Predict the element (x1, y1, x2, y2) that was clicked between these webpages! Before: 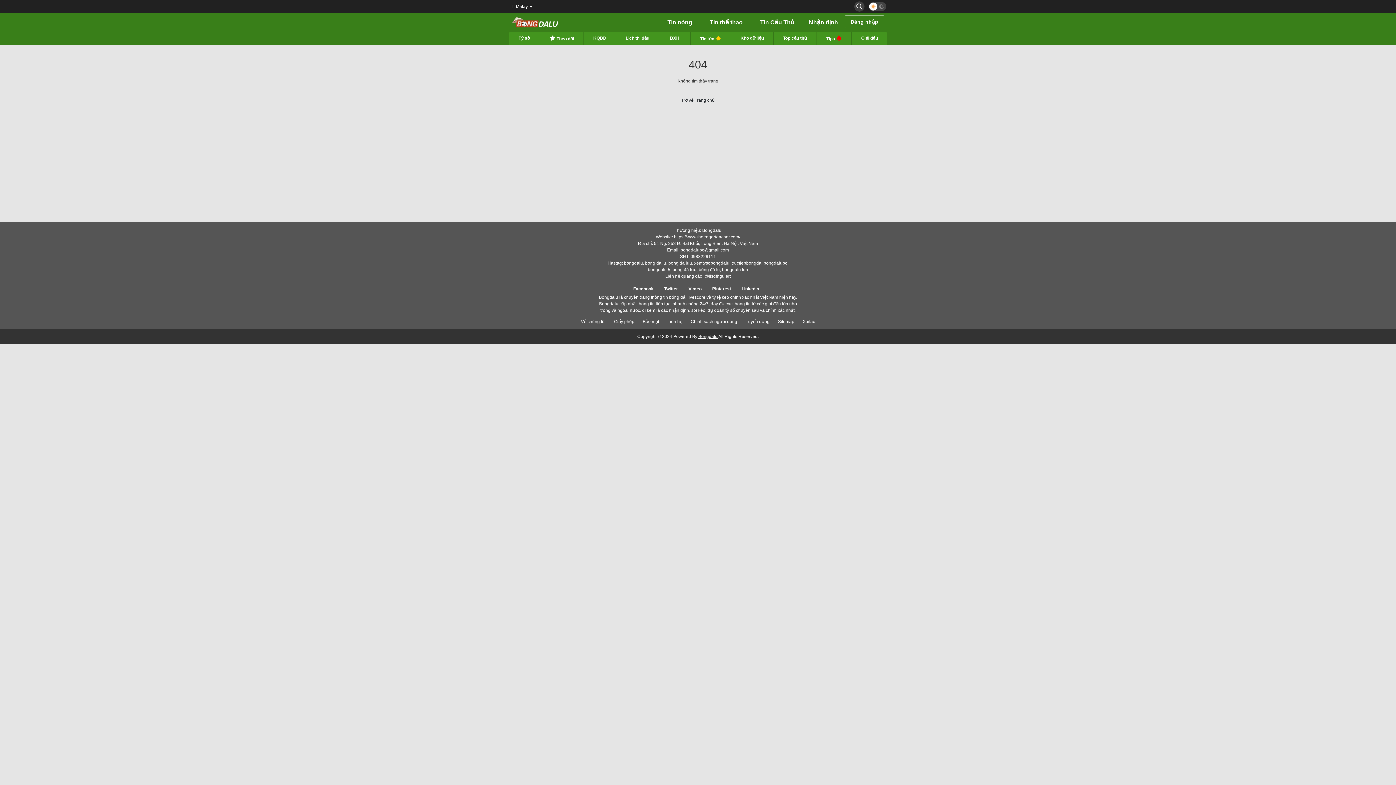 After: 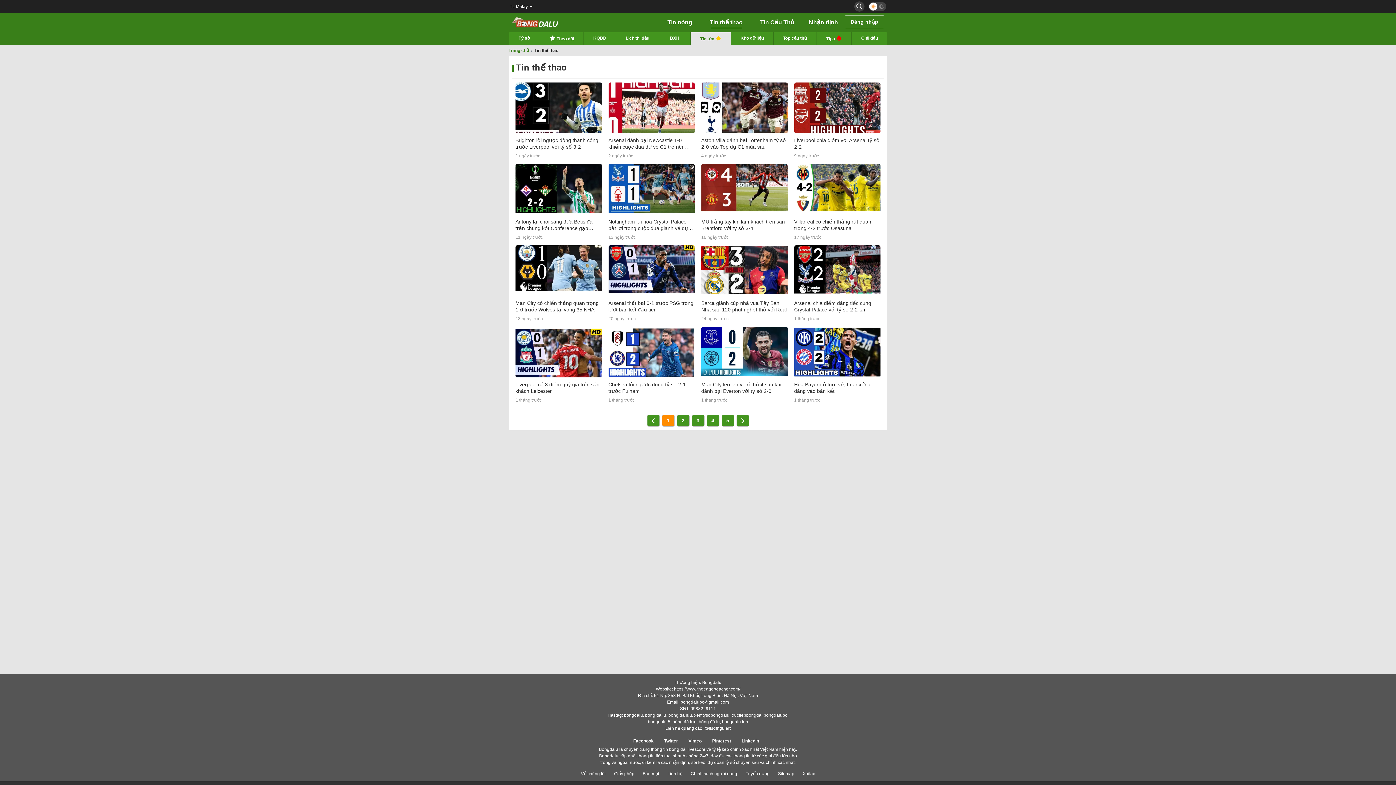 Action: label: Tin thể thao bbox: (698, 16, 745, 28)